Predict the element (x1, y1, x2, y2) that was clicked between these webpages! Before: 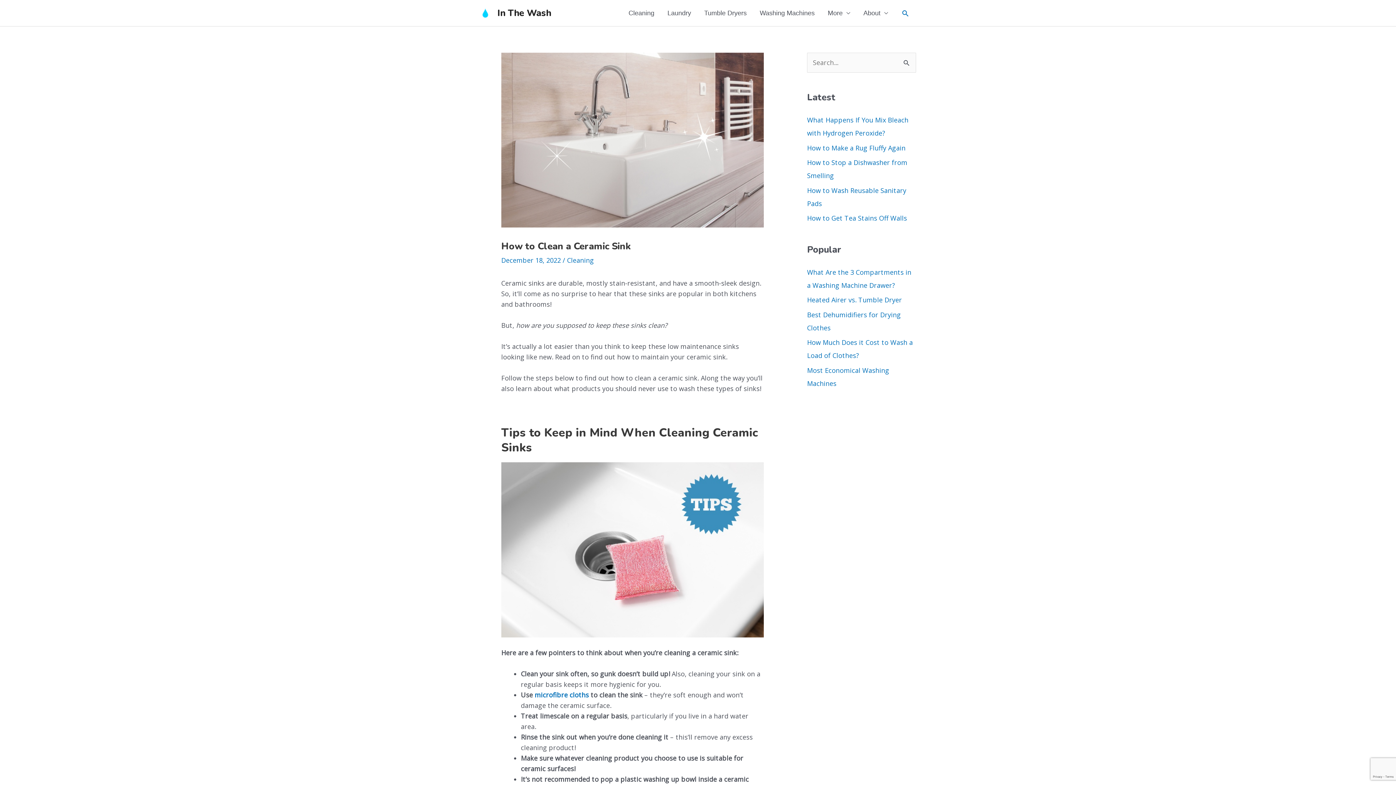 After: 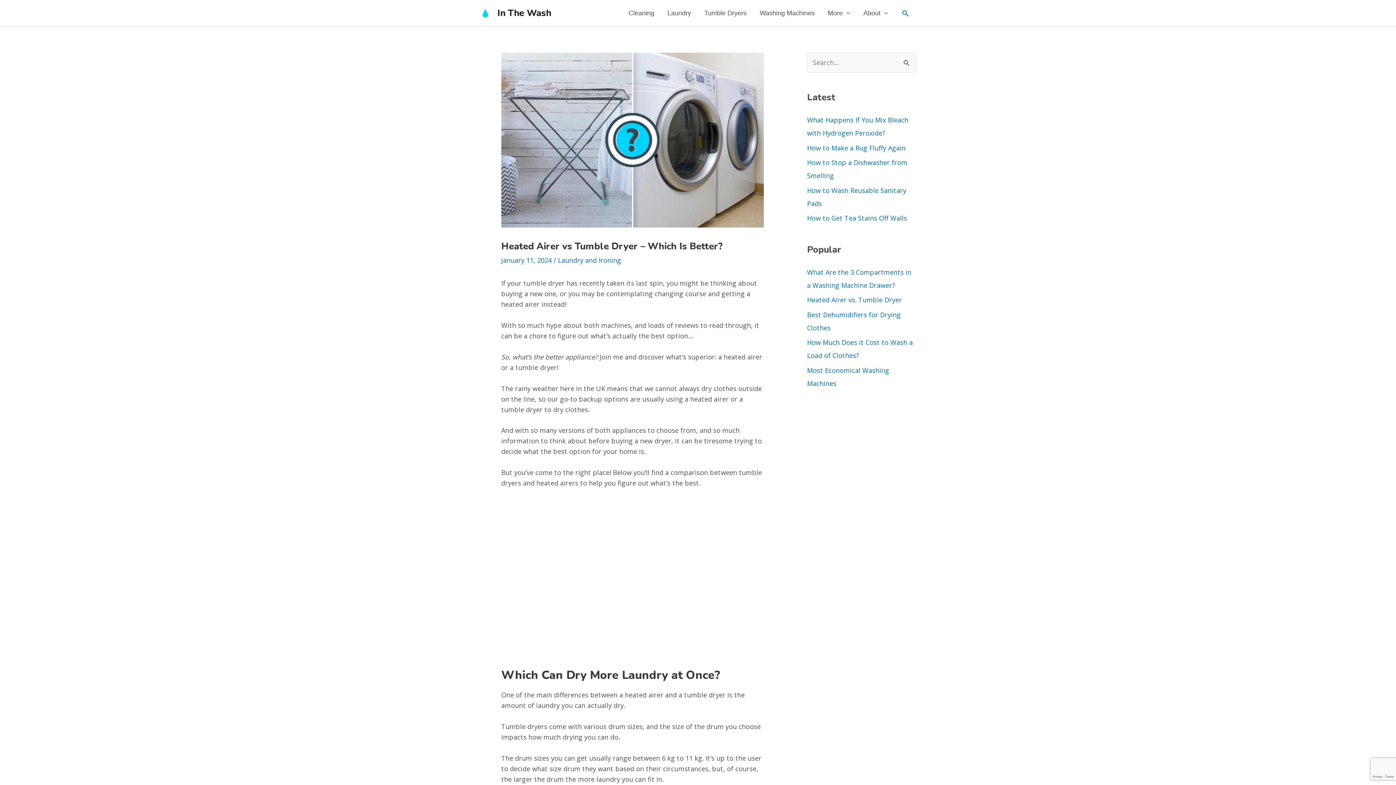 Action: label: Heated Airer vs. Tumble Dryer bbox: (807, 295, 902, 304)